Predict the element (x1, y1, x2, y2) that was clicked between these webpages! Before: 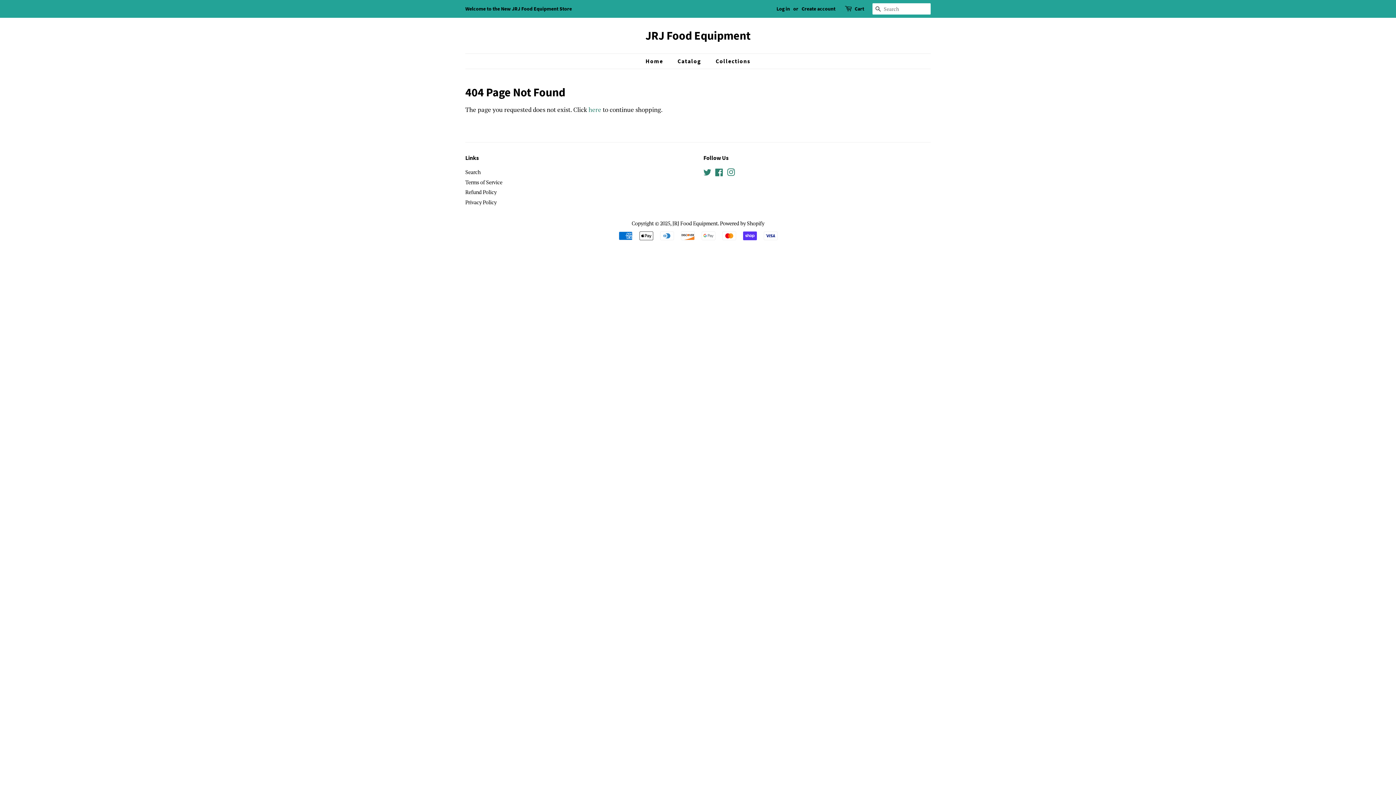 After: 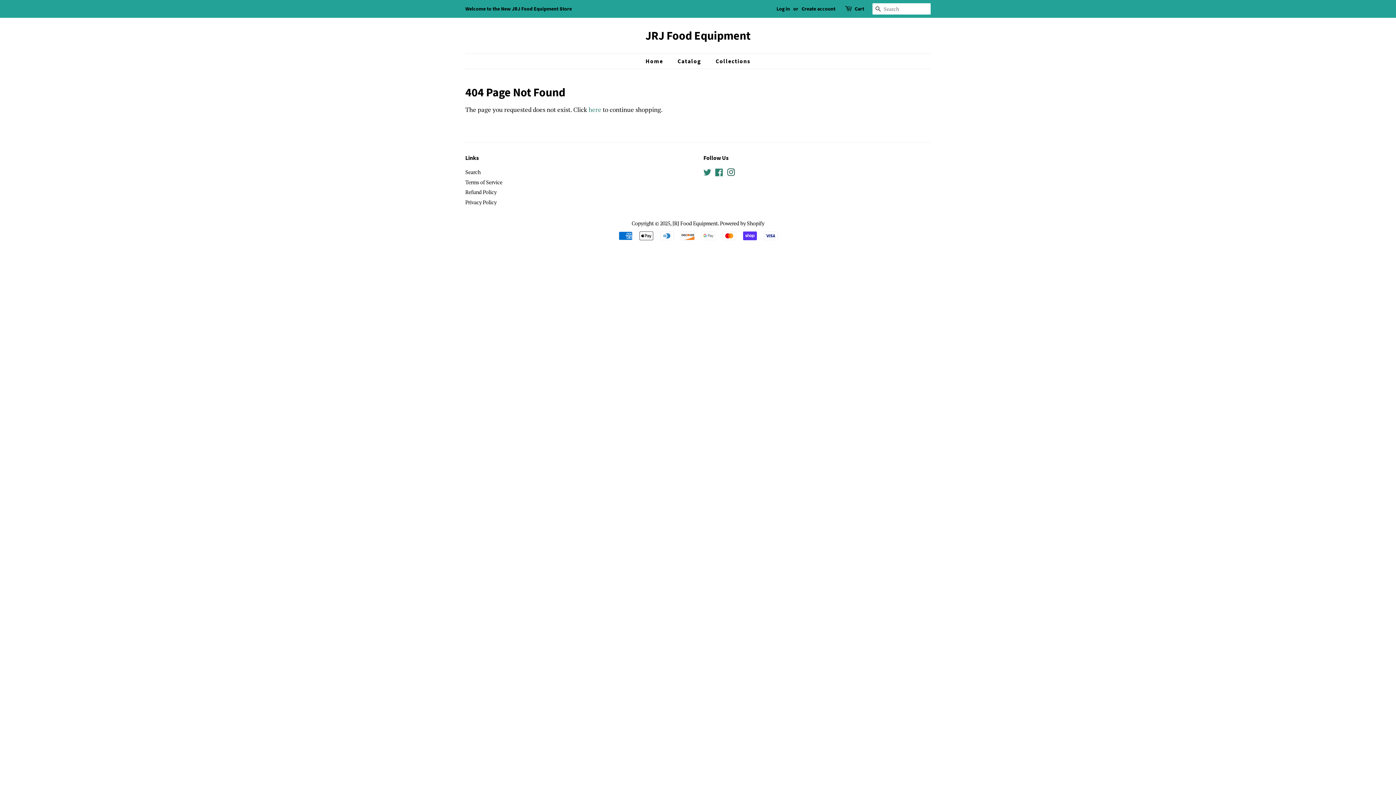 Action: label: Instagram bbox: (727, 170, 735, 177)